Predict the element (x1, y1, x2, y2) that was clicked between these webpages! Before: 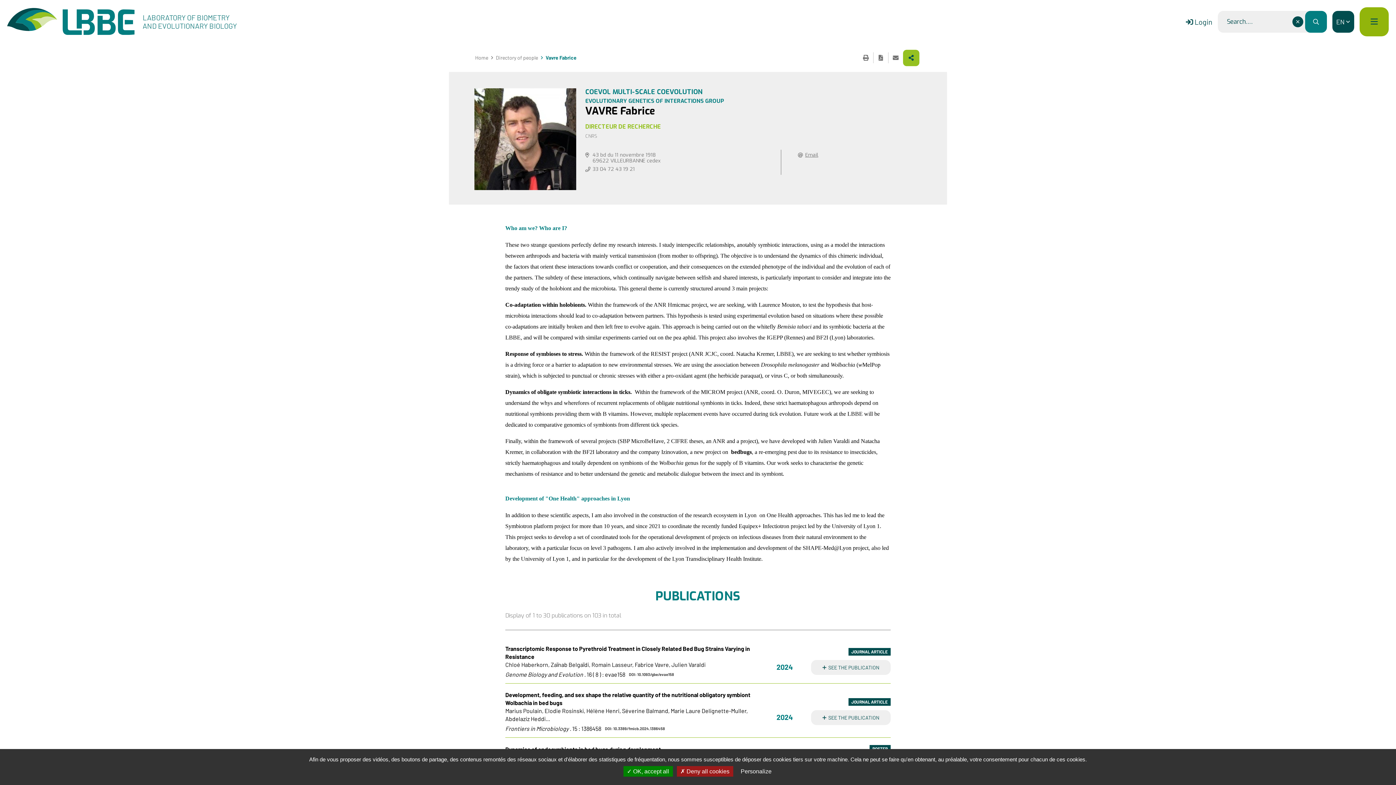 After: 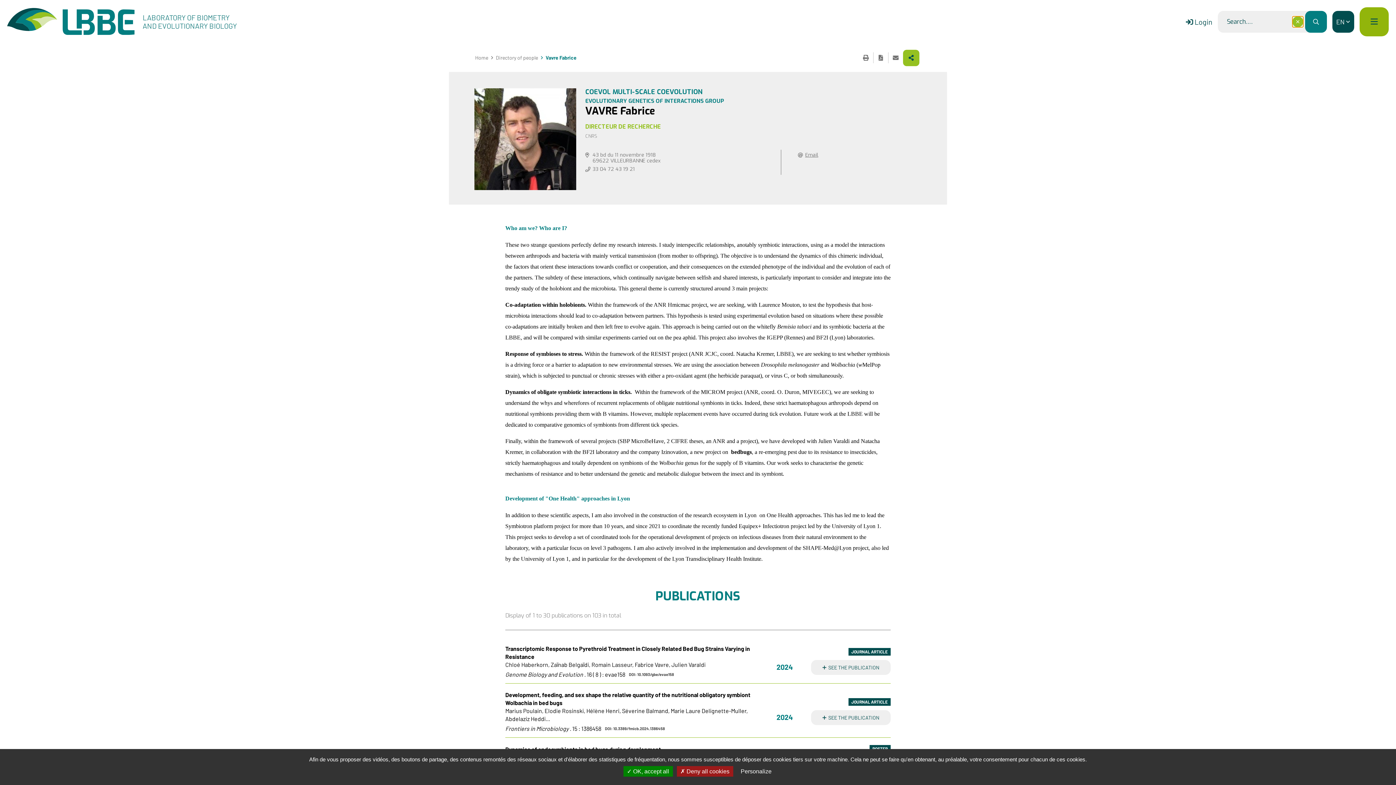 Action: bbox: (1292, 16, 1303, 27) label: Effacer ce champ